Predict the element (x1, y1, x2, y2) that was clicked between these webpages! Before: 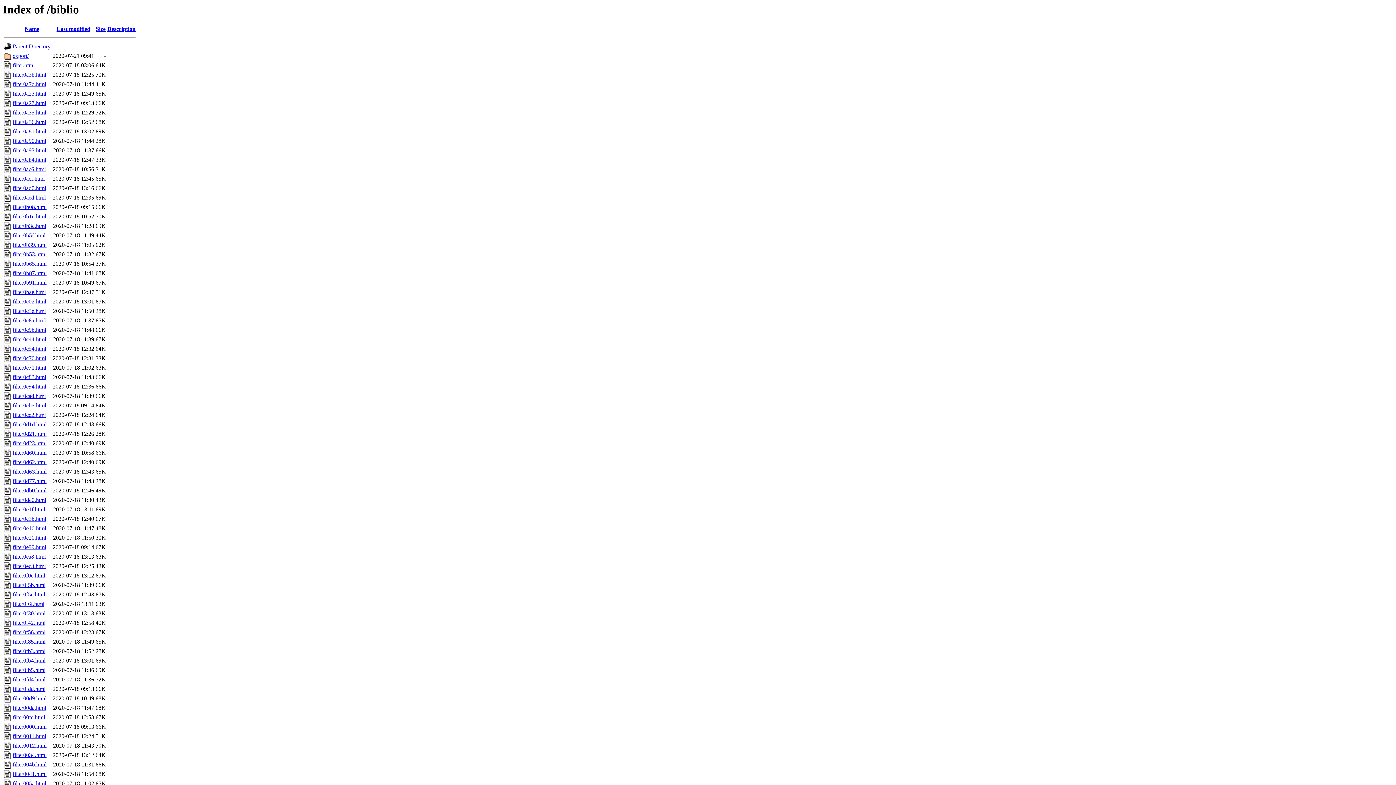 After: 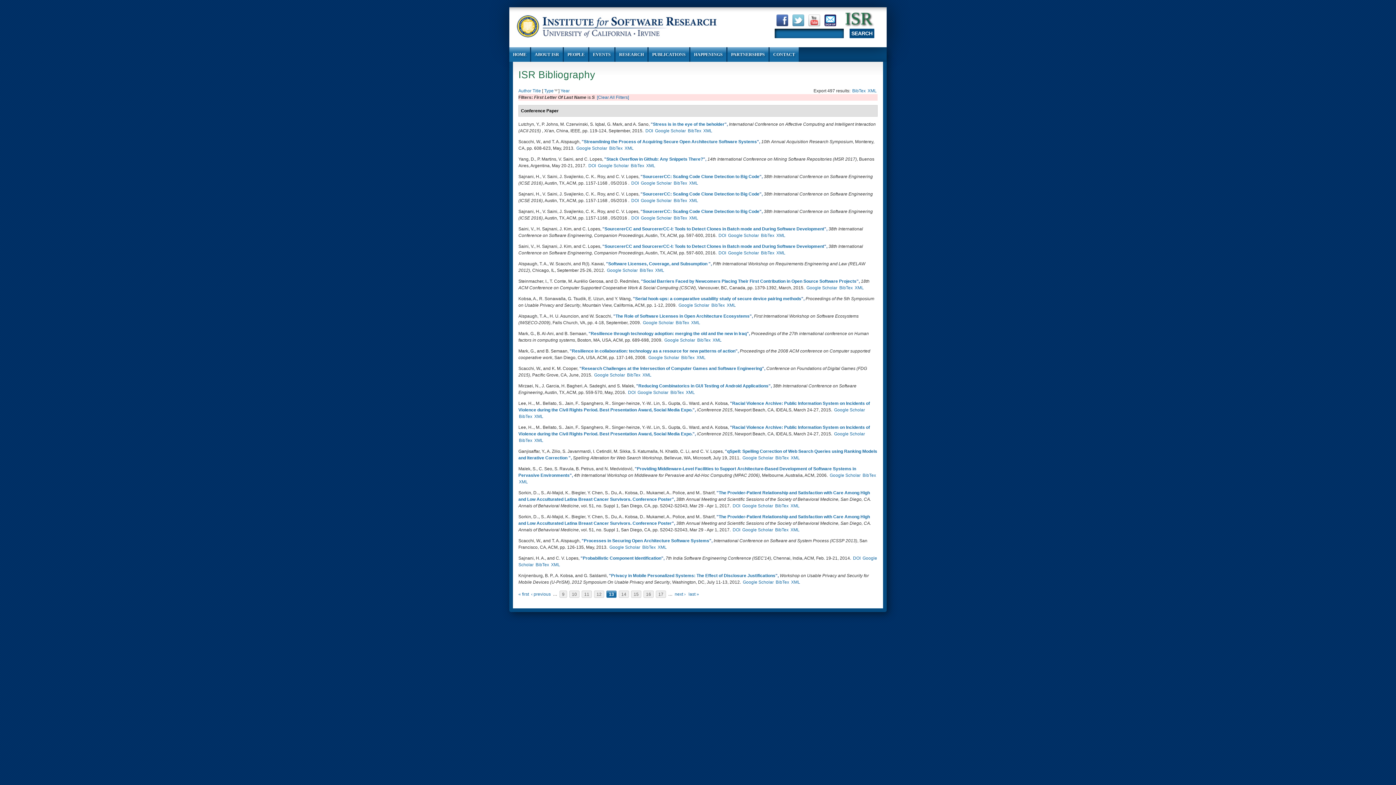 Action: bbox: (12, 128, 46, 134) label: filter0a81.html